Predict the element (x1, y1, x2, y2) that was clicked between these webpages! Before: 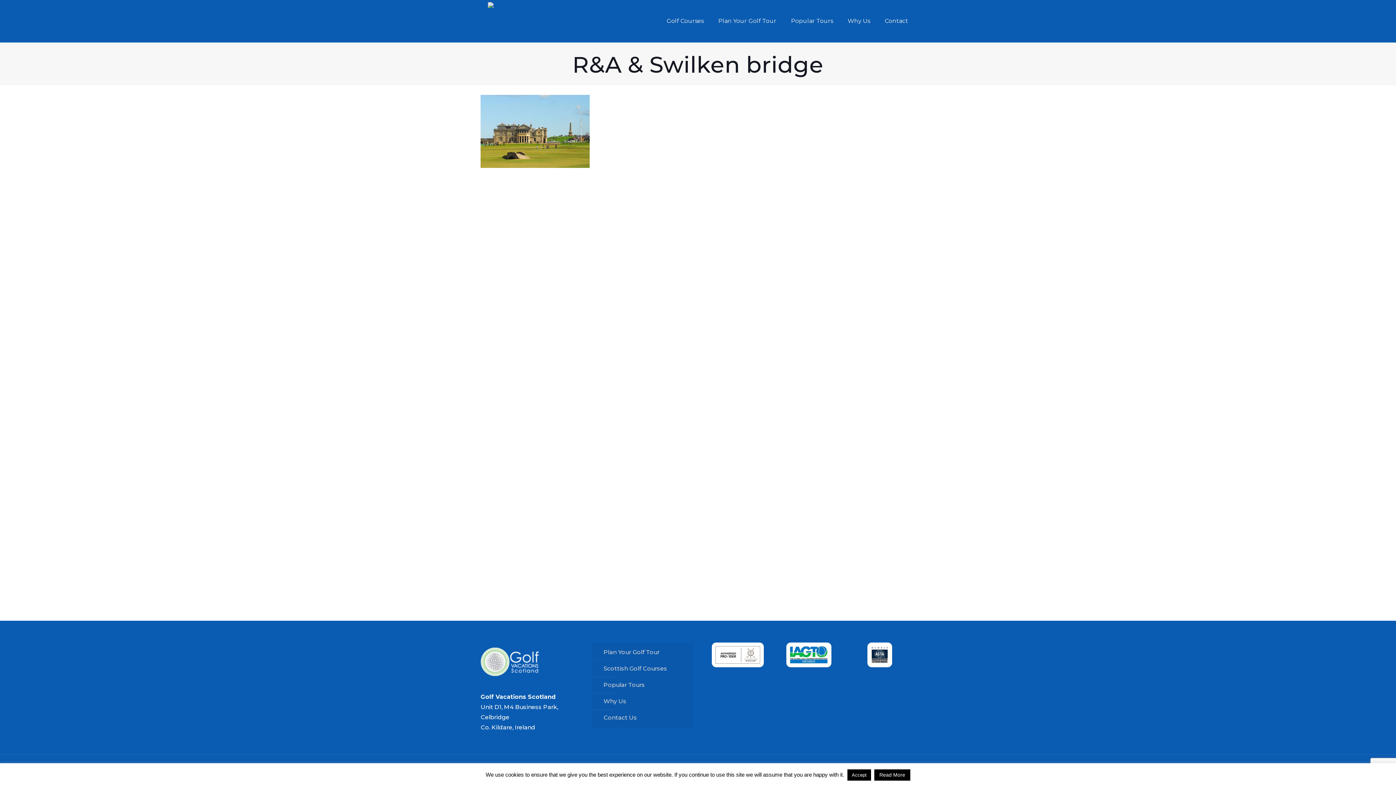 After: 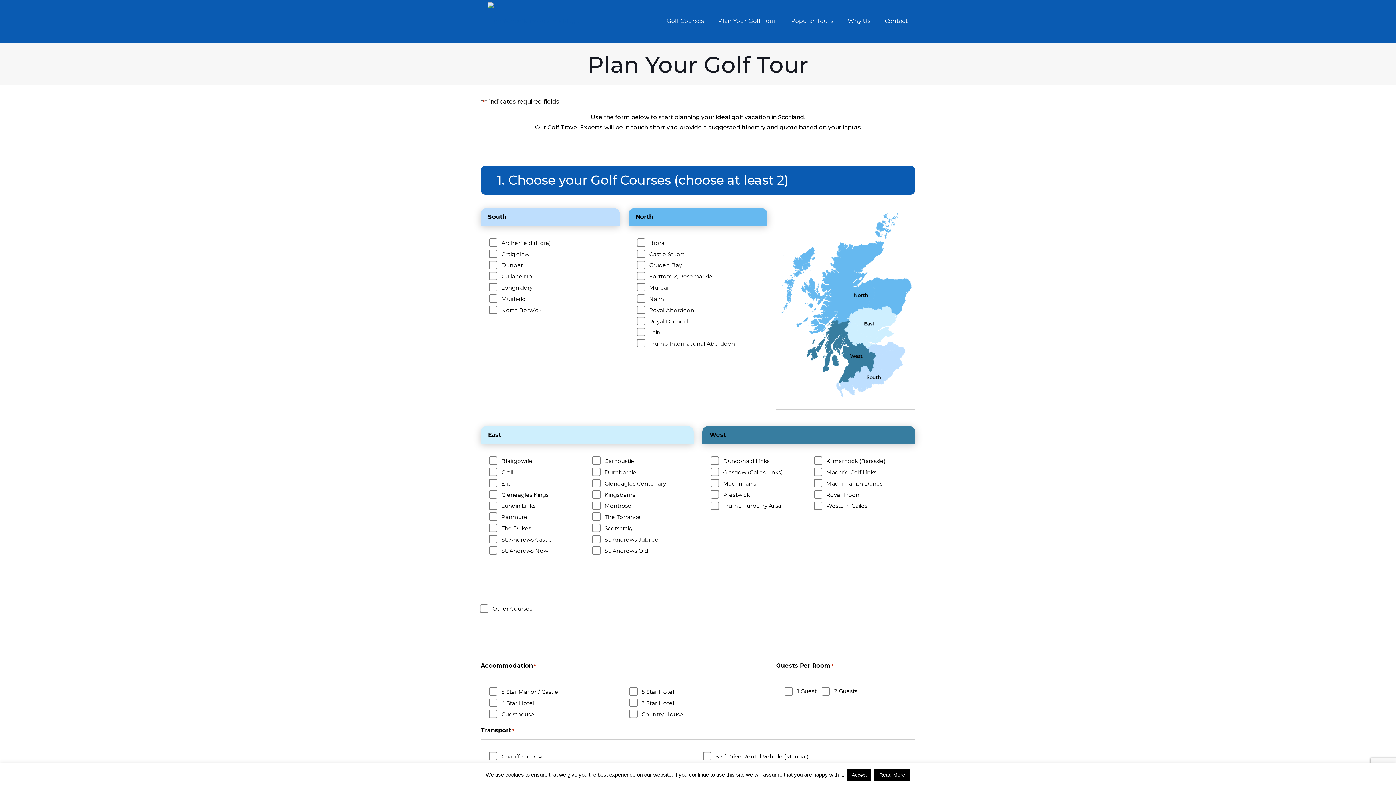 Action: bbox: (602, 644, 690, 661) label: Plan Your Golf Tour